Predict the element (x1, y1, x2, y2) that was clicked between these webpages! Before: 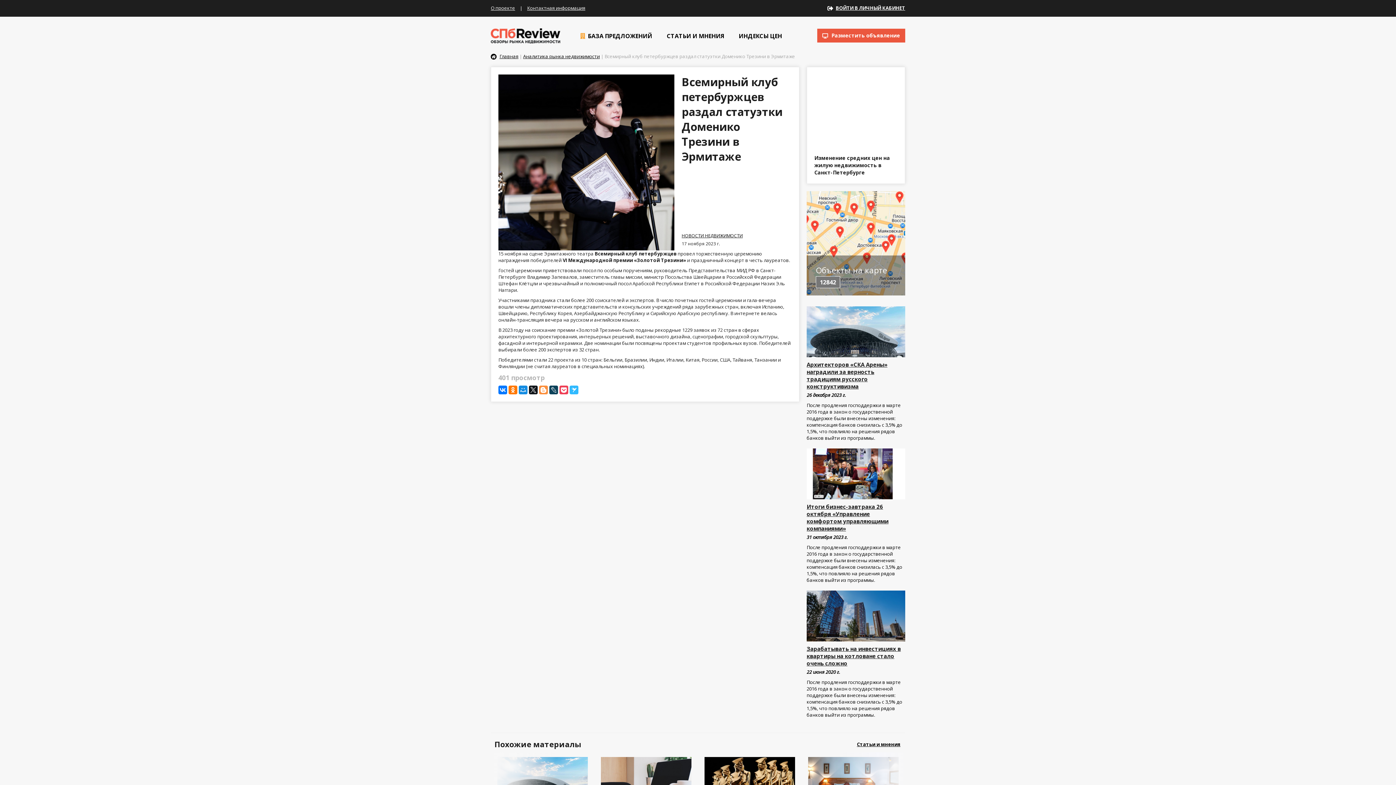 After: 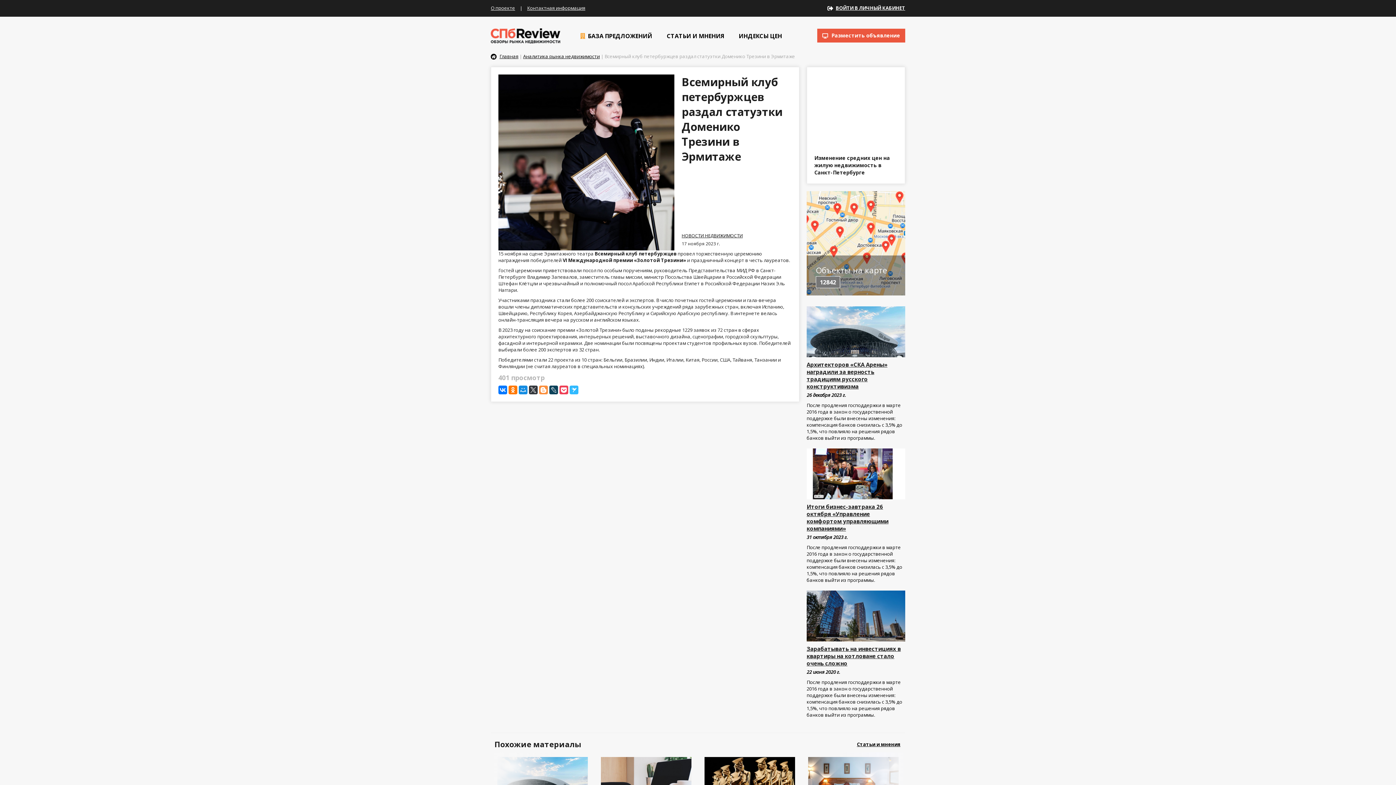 Action: bbox: (529, 385, 537, 394)